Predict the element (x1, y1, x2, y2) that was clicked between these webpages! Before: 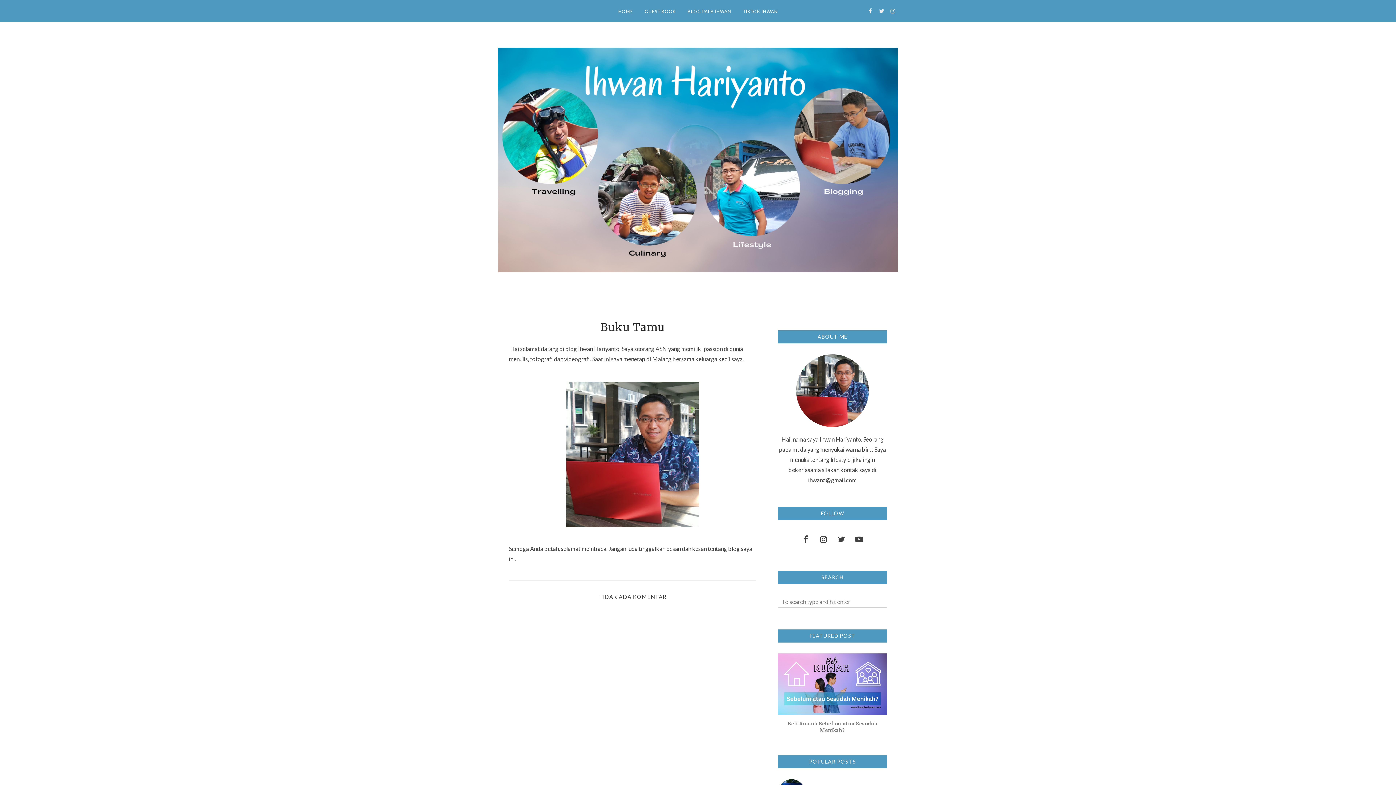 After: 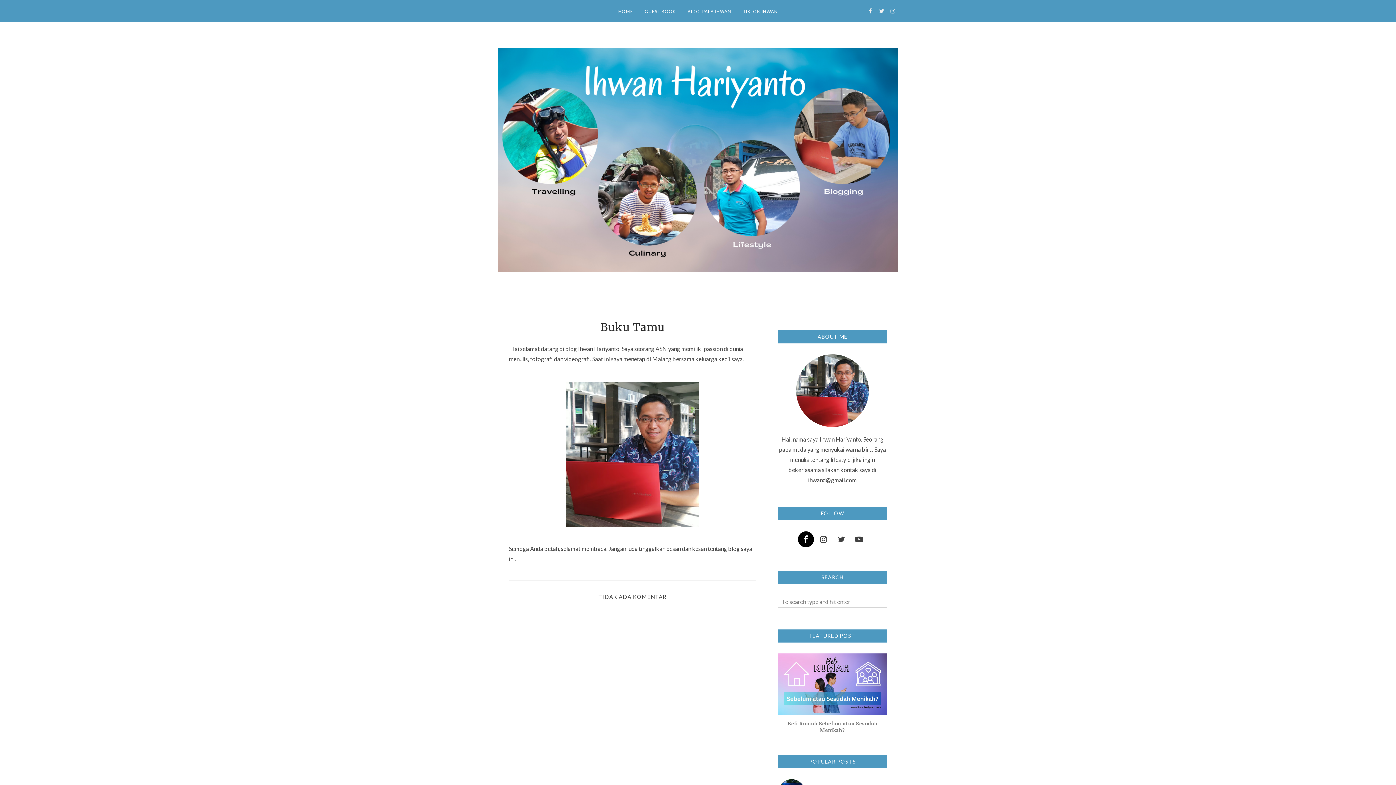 Action: bbox: (798, 531, 814, 547)